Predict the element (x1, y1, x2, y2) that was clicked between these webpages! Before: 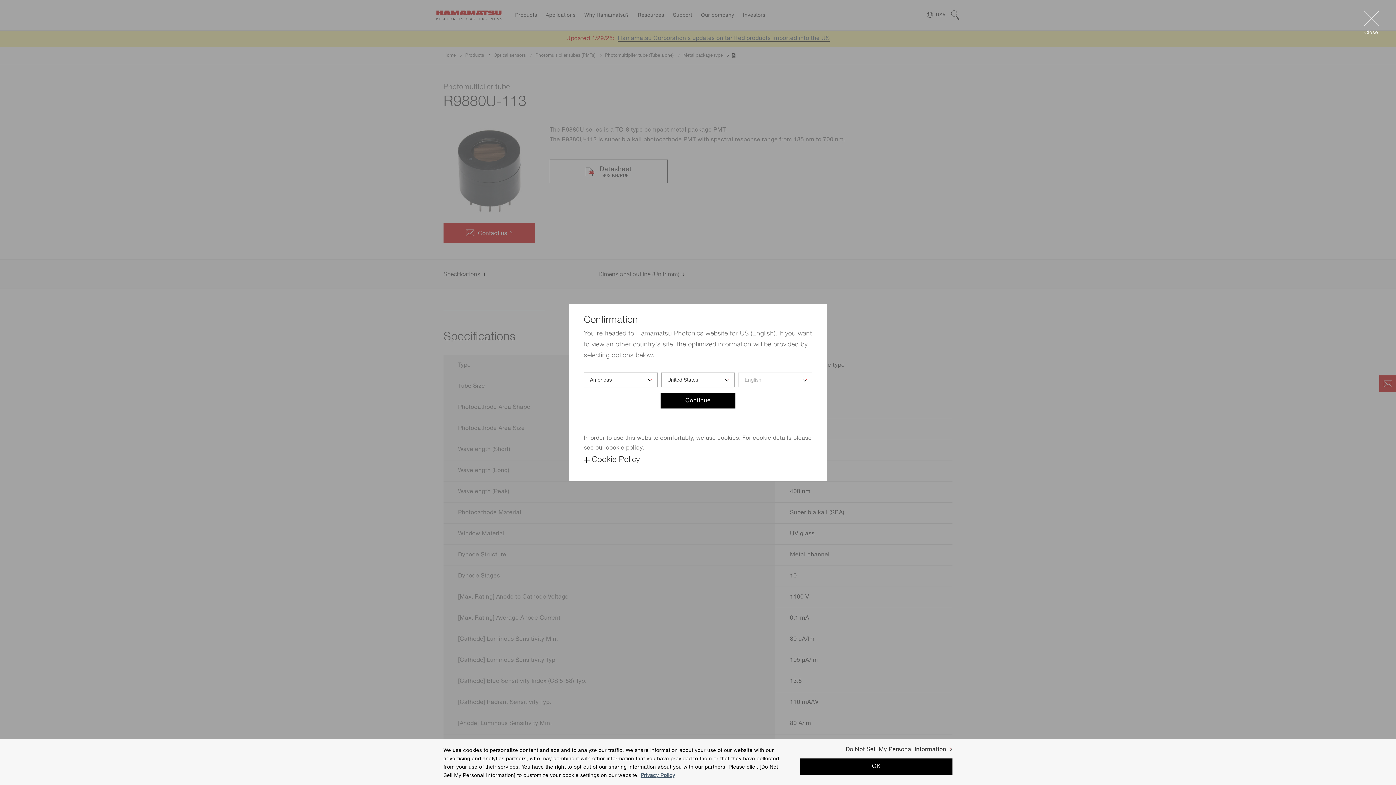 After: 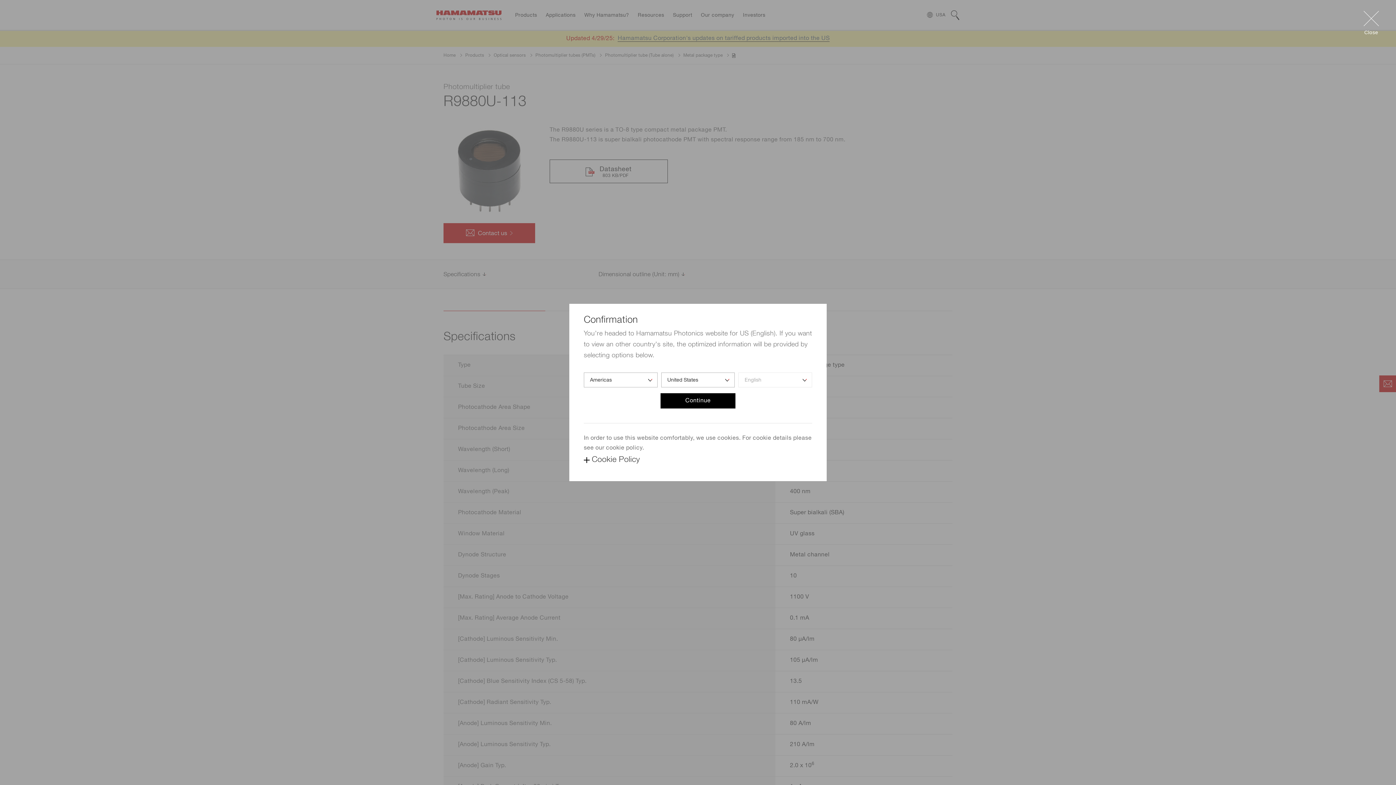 Action: label: OK bbox: (800, 760, 952, 776)